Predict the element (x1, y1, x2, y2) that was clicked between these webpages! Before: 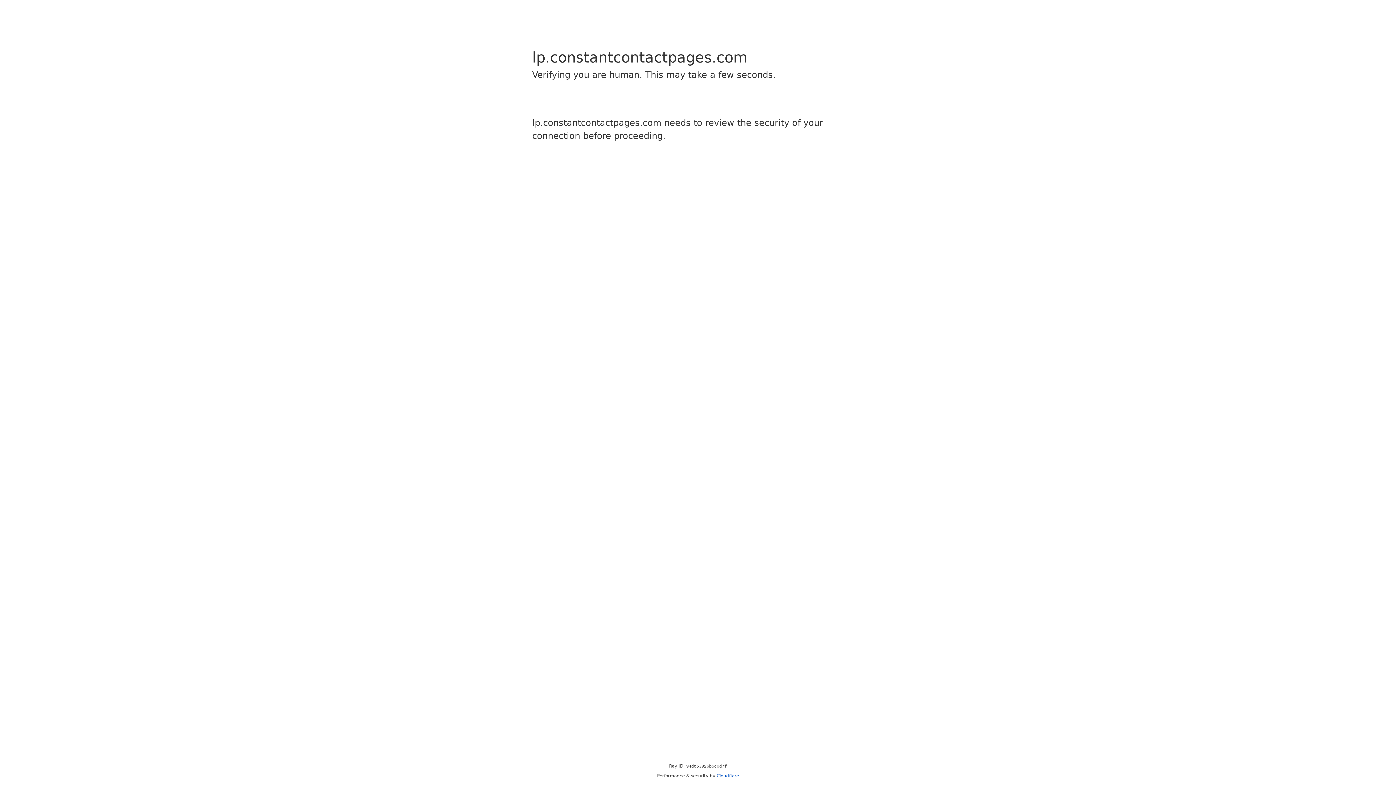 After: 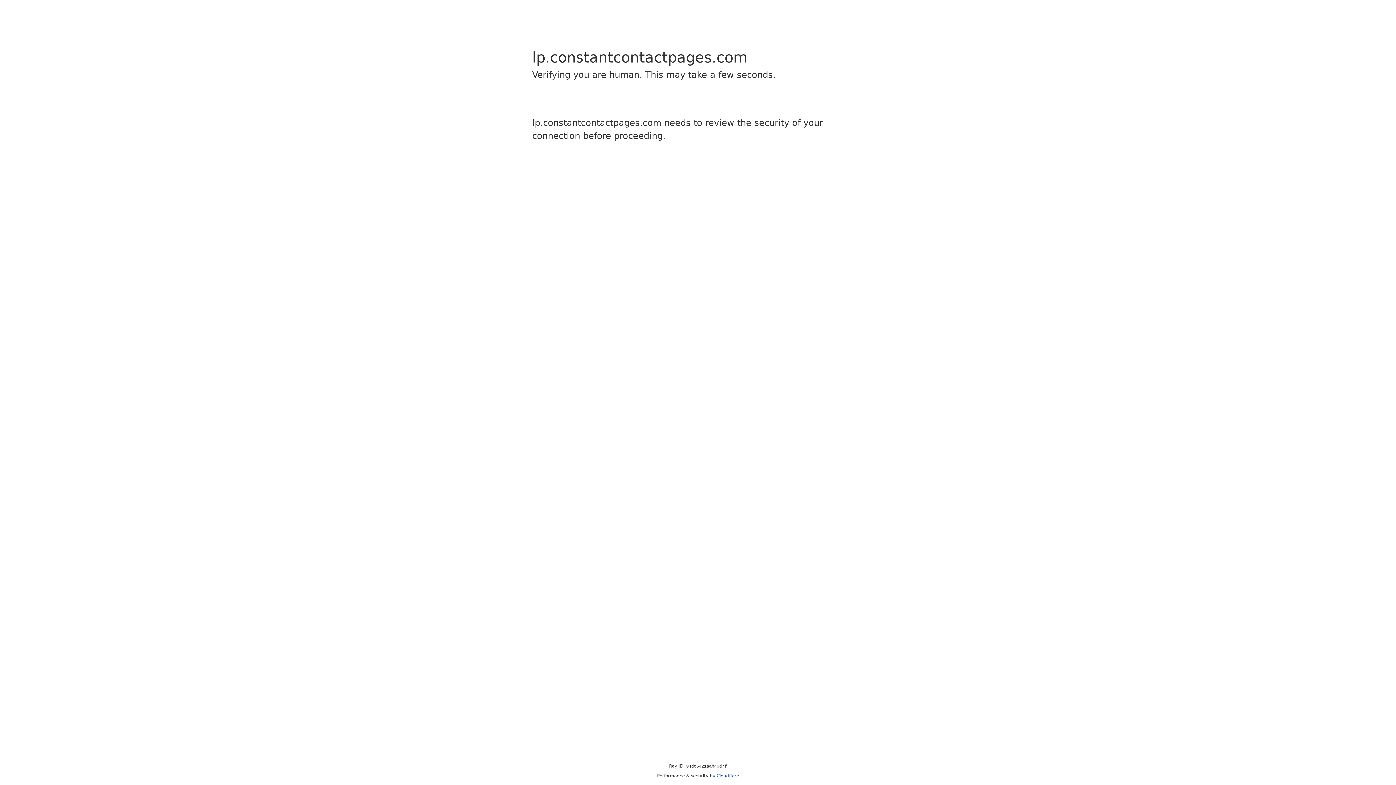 Action: label: Cloudflare bbox: (716, 773, 739, 778)